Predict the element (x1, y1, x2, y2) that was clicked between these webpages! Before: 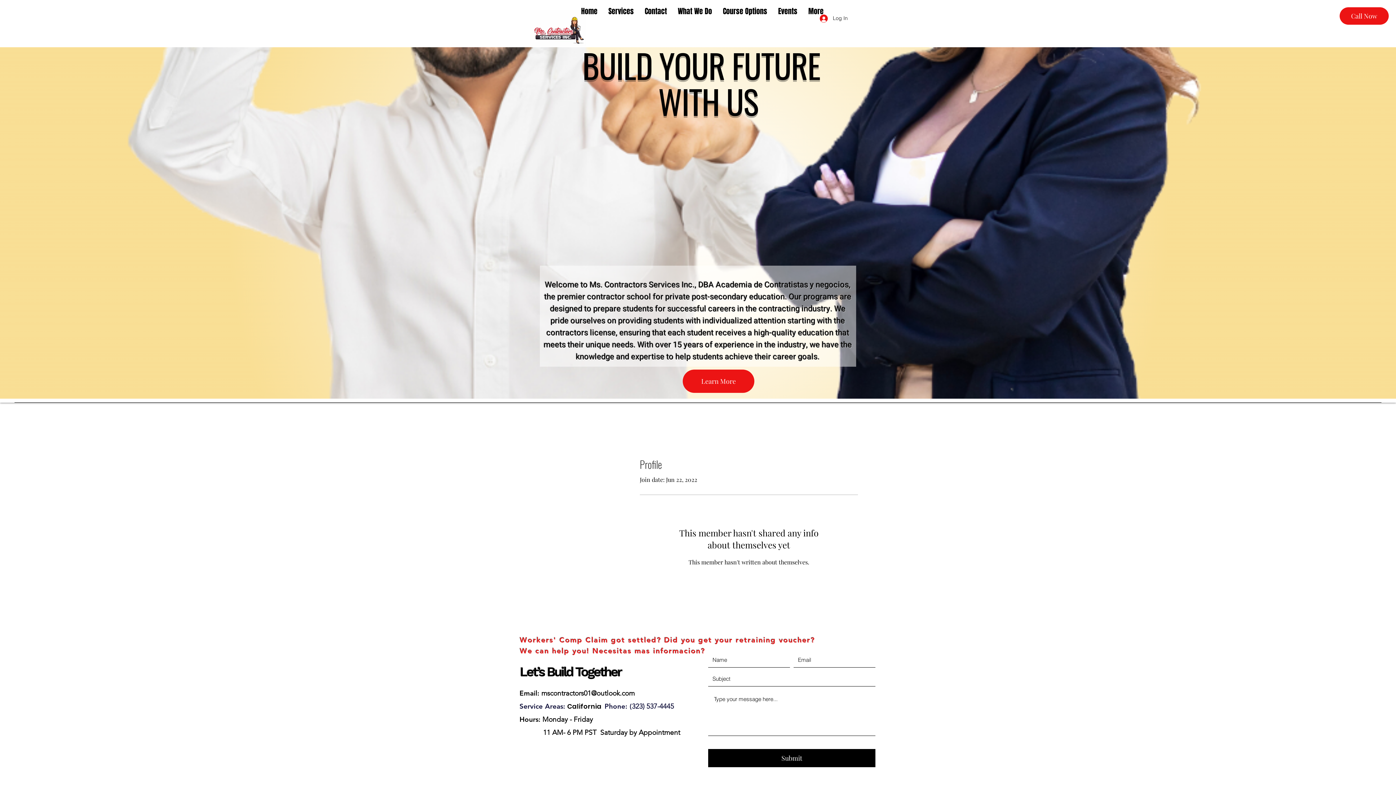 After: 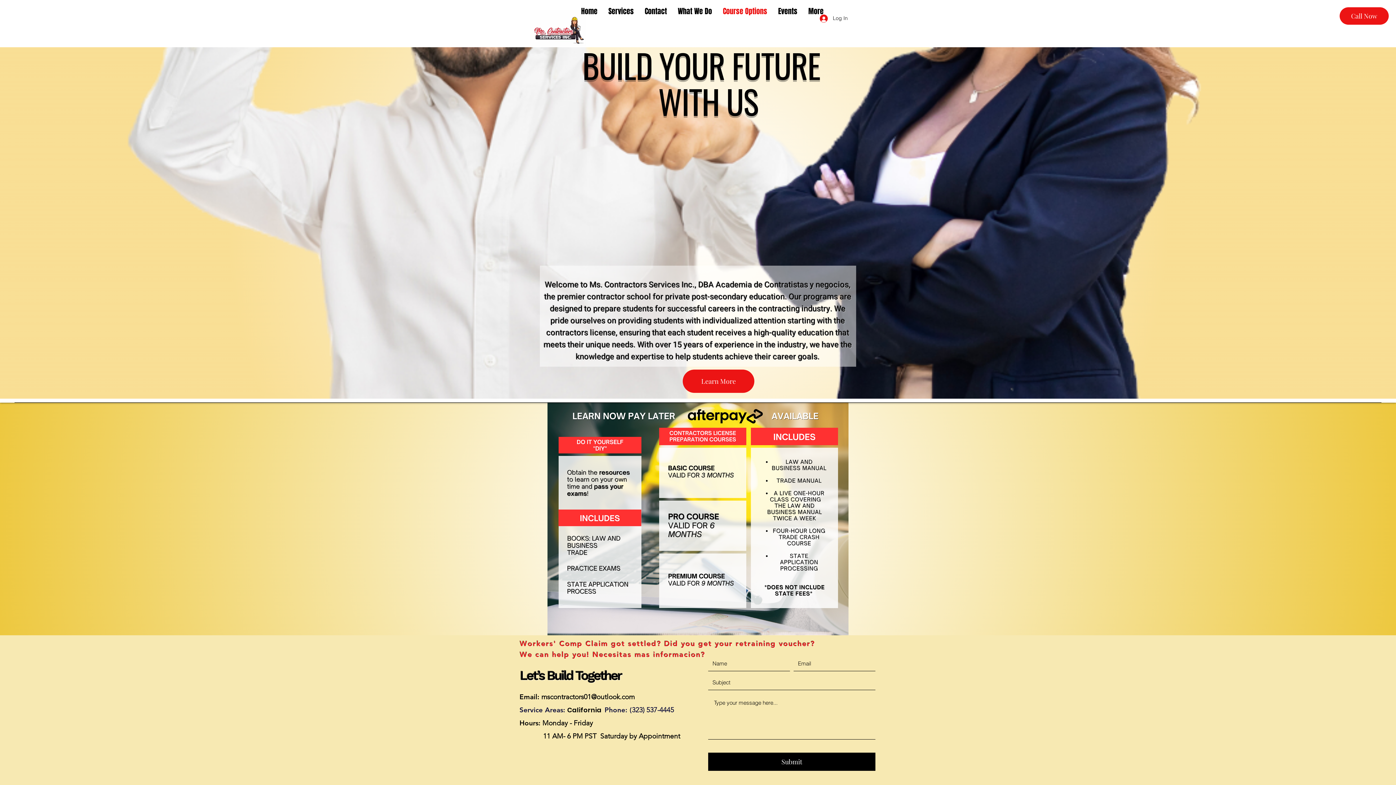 Action: label: Course Options bbox: (717, 2, 772, 20)